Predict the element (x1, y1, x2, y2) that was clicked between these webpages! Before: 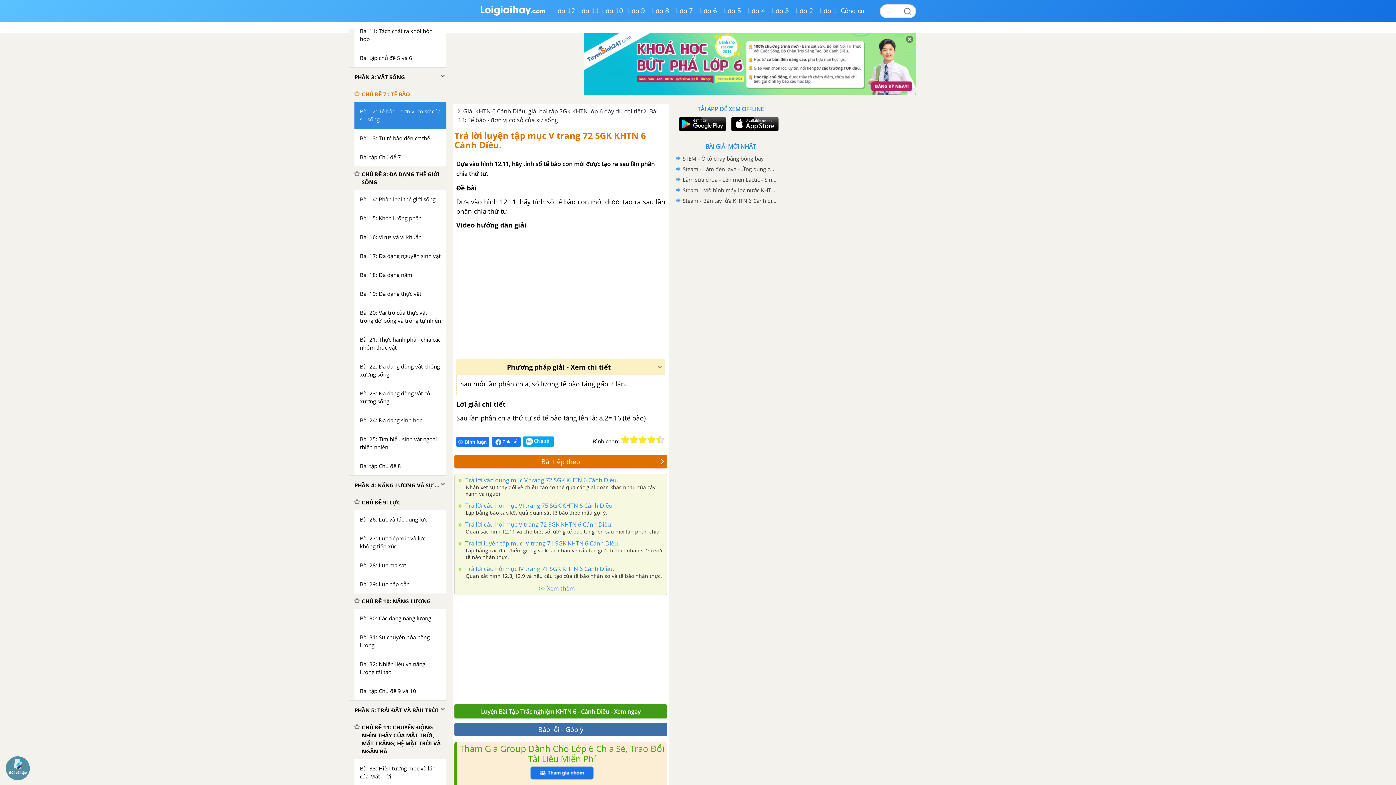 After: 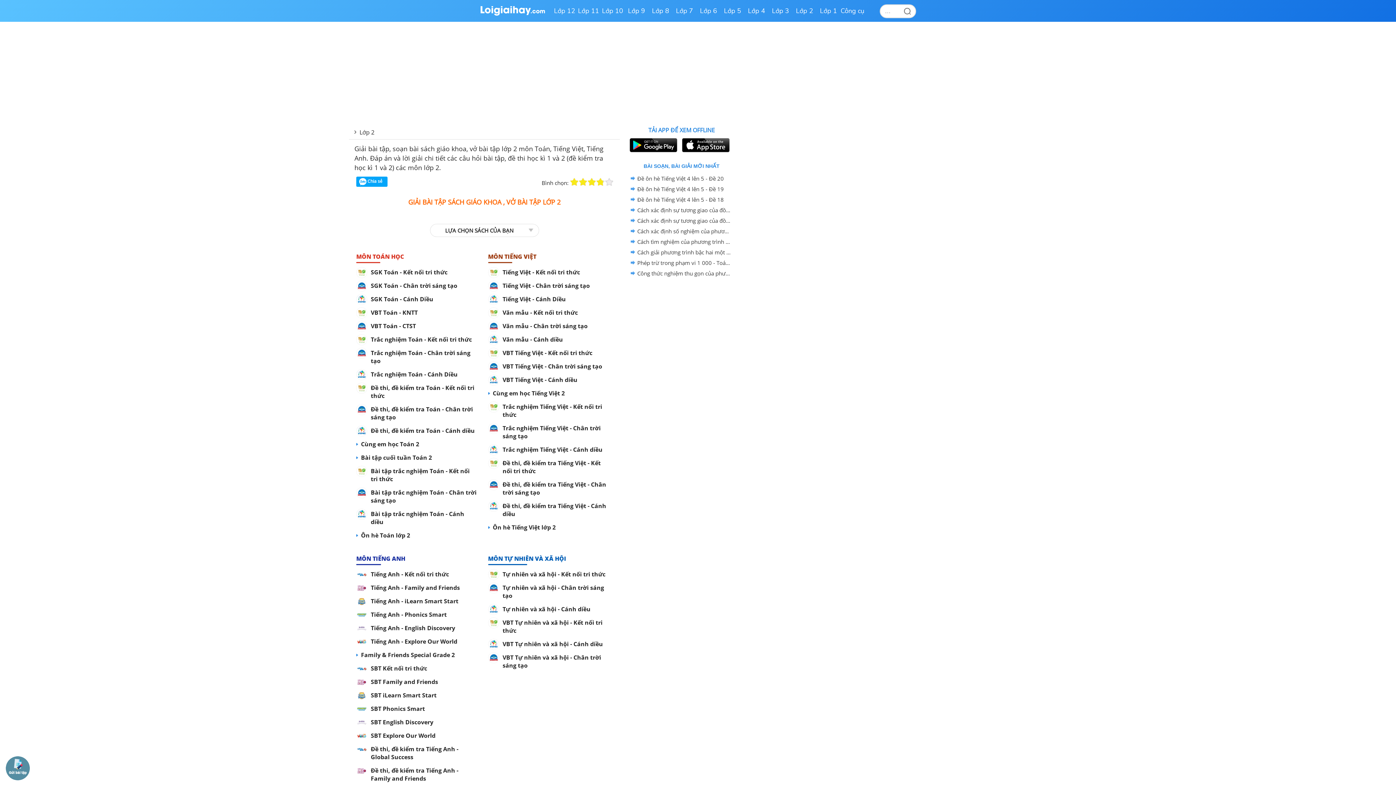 Action: label: Lớp 2 bbox: (792, 0, 816, 21)